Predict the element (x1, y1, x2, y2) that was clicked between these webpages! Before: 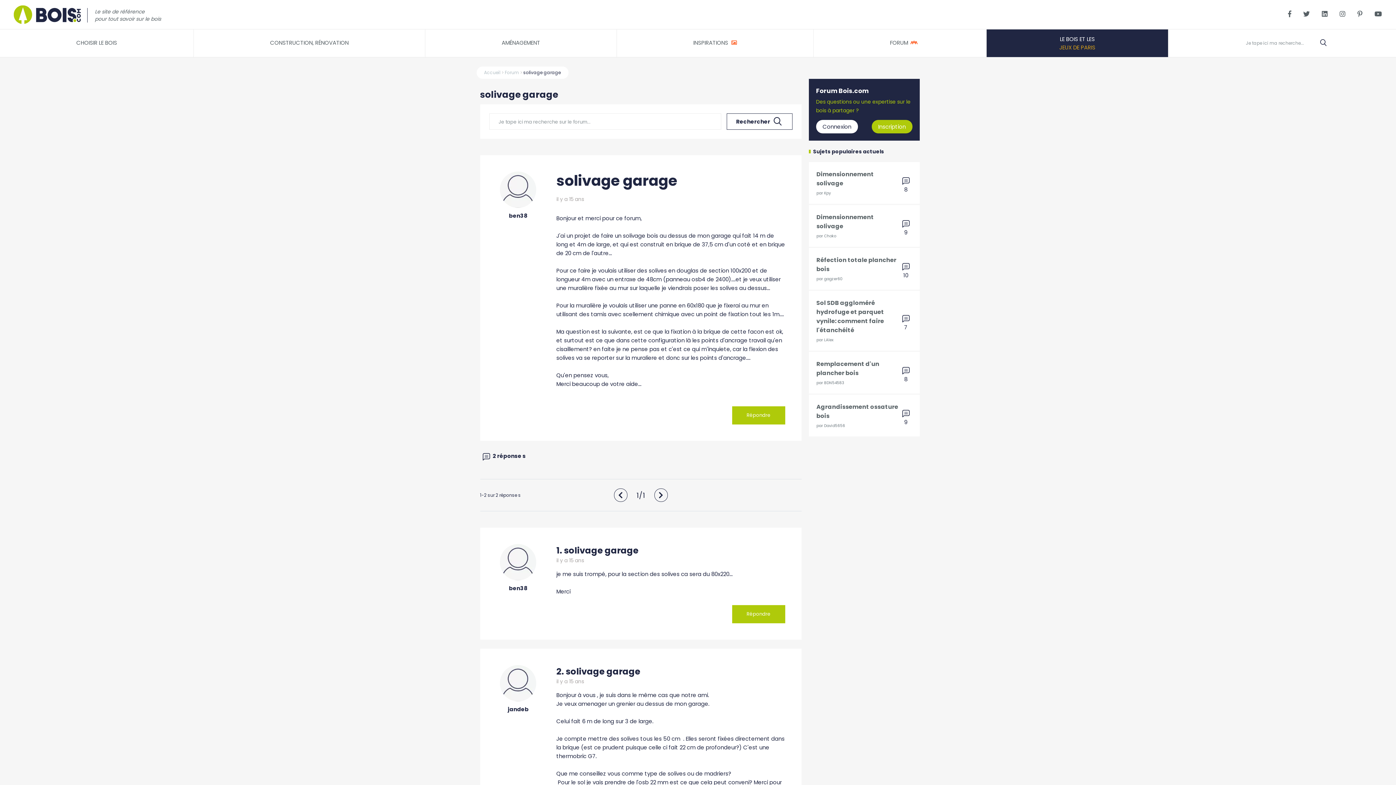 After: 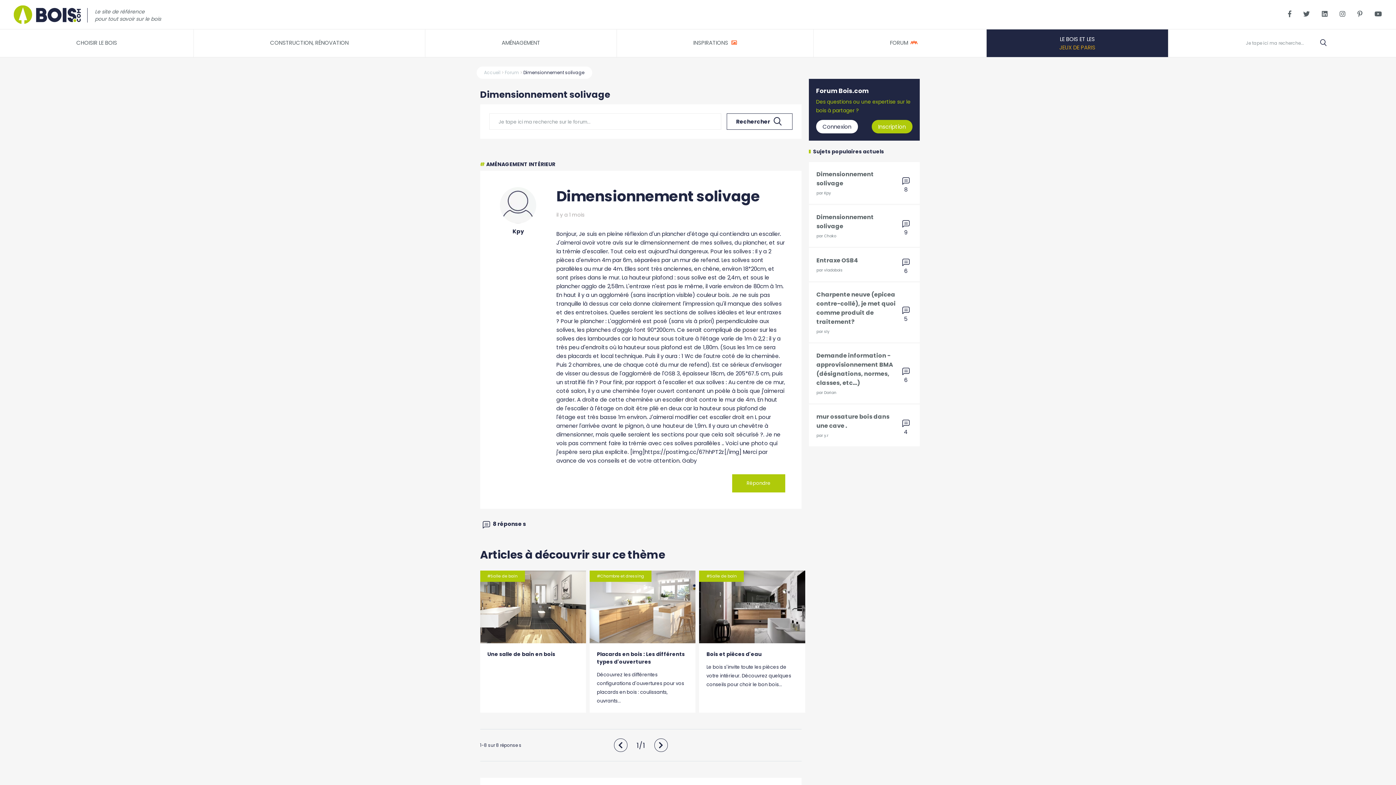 Action: bbox: (816, 169, 899, 196) label: Dimensionnement solivage
par Kpy